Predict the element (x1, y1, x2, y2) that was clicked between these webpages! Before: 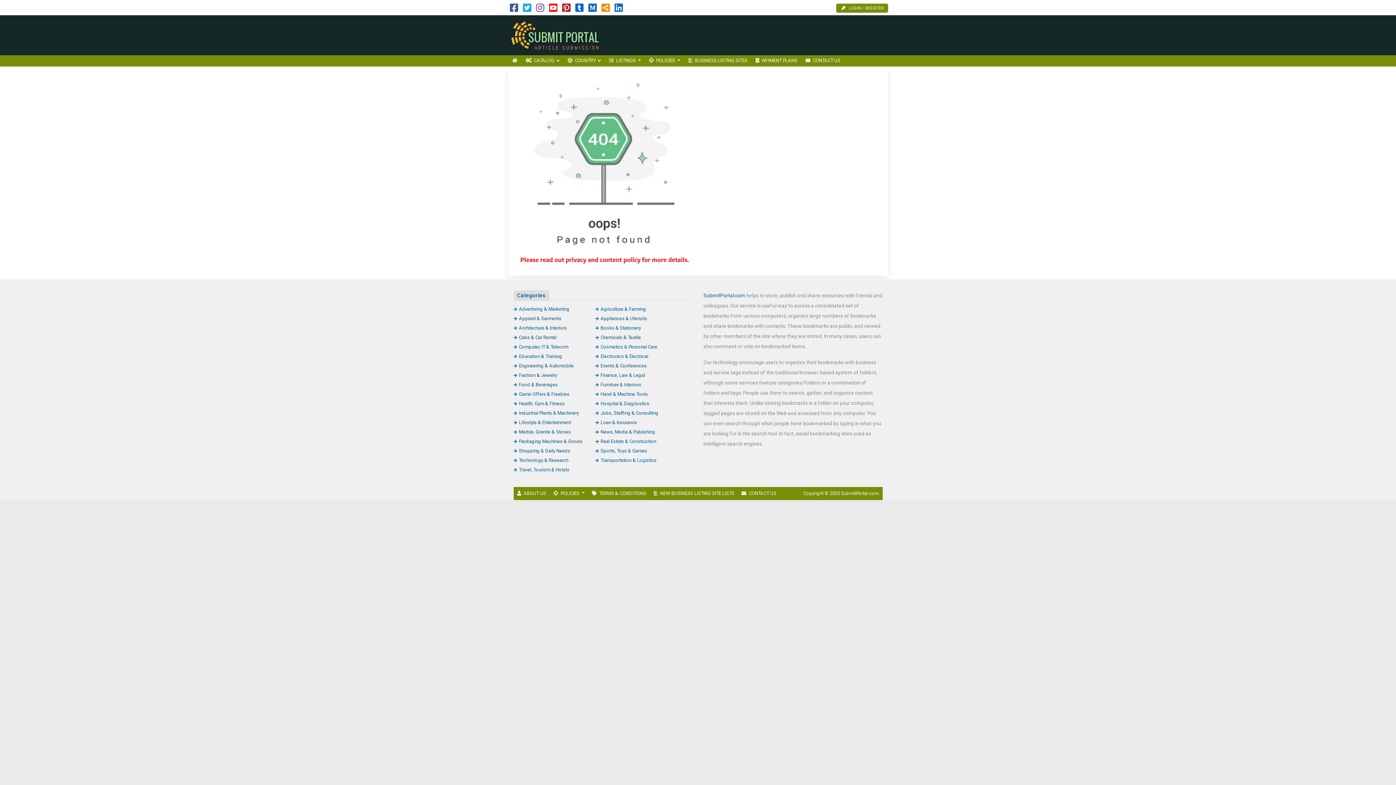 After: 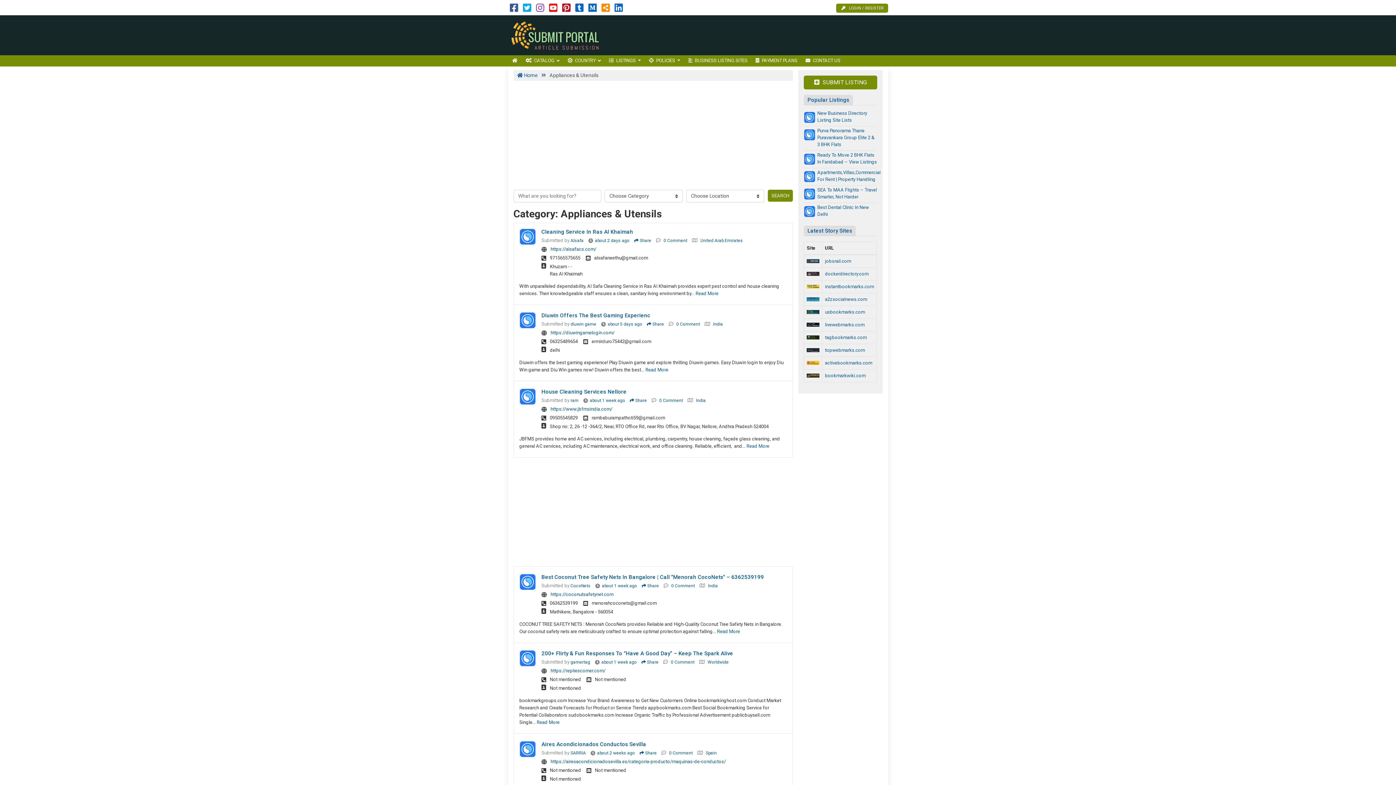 Action: bbox: (595, 315, 647, 321) label: Appliances & Utensils